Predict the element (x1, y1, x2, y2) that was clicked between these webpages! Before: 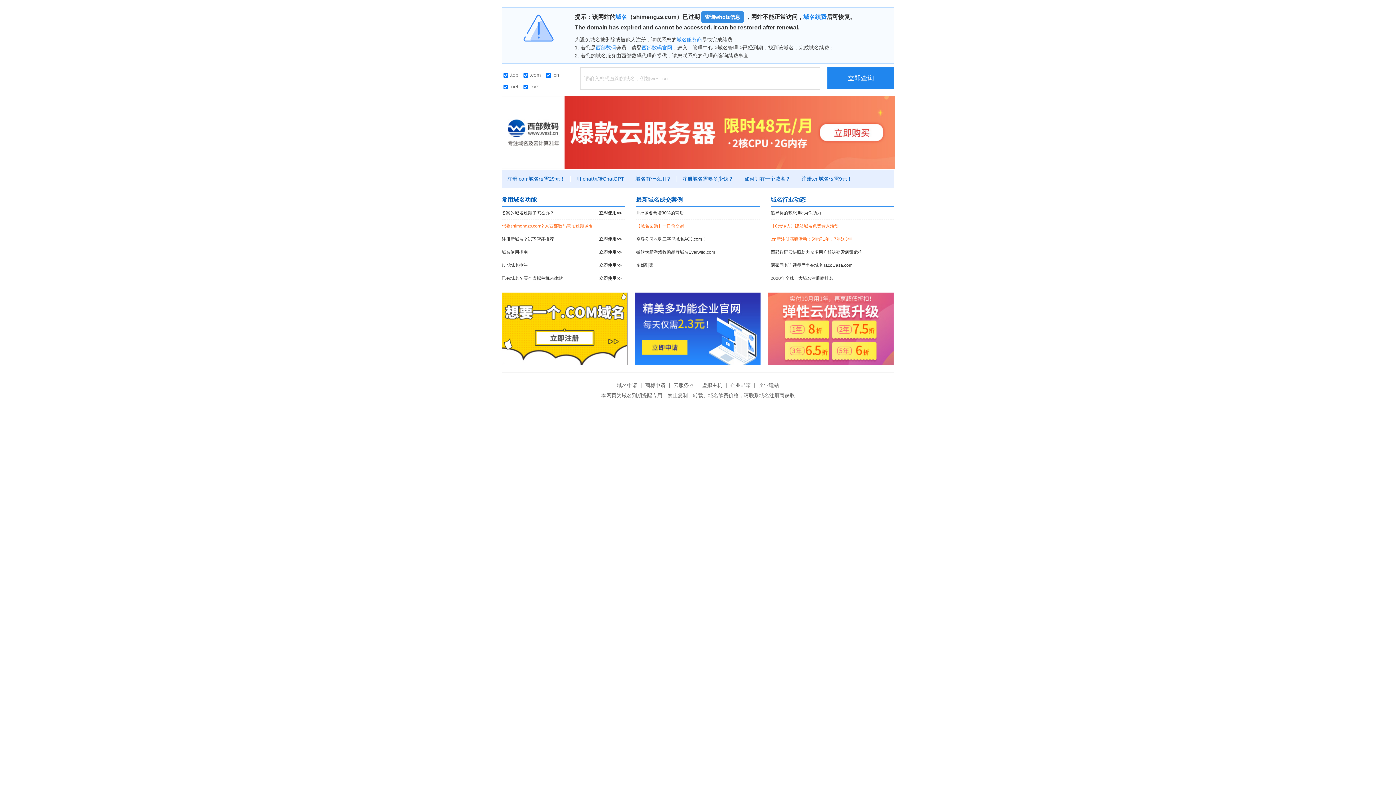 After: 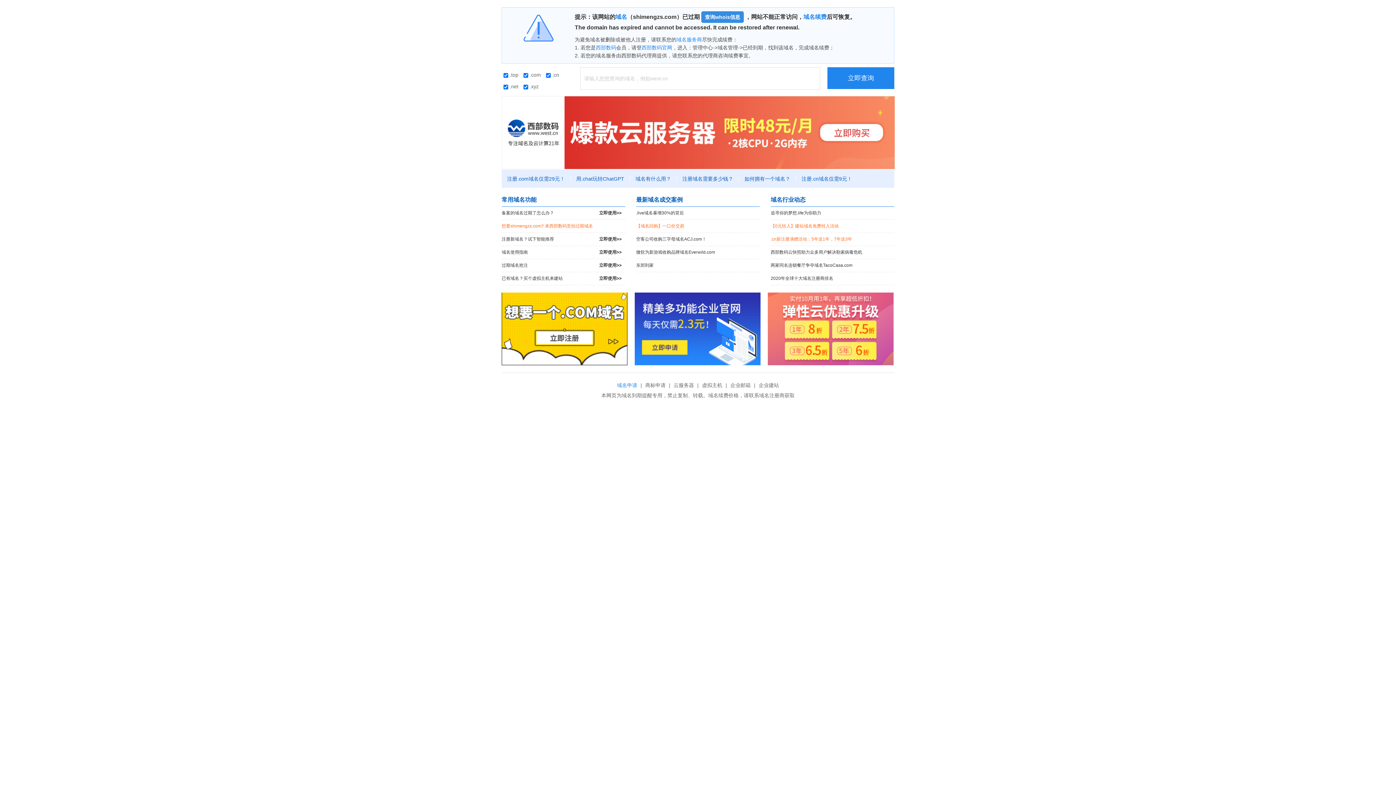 Action: bbox: (615, 382, 639, 388) label: 域名申请